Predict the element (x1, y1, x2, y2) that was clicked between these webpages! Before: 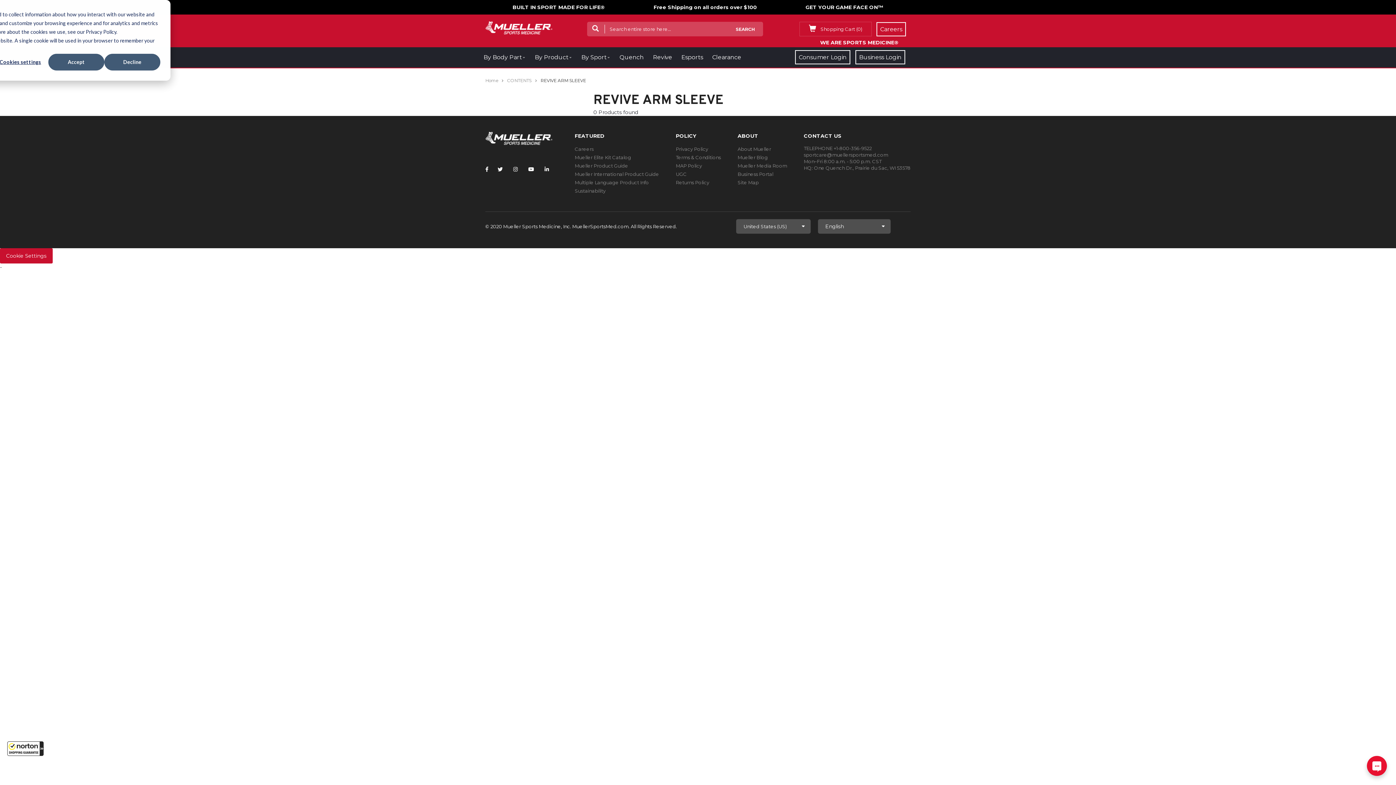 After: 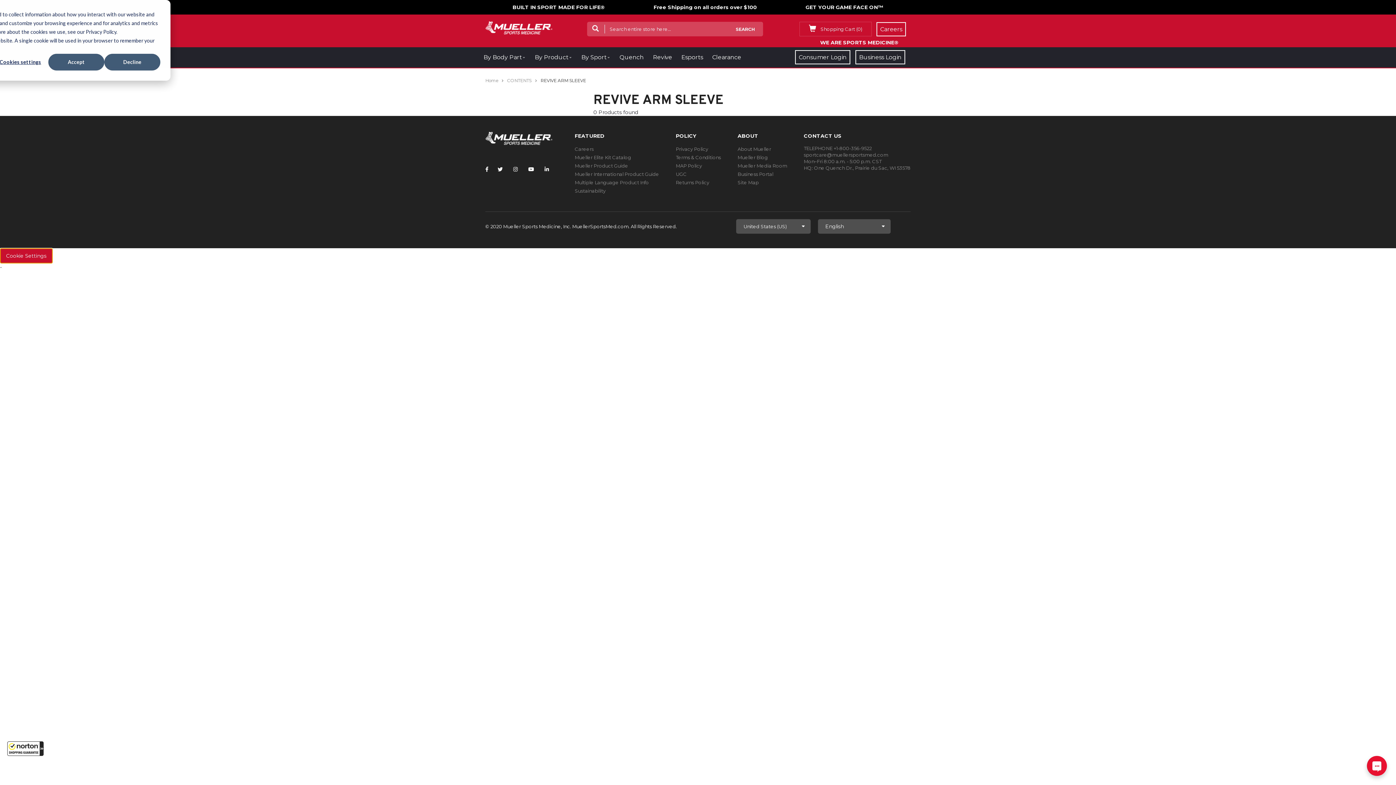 Action: label: Cookie Settings bbox: (0, 248, 52, 263)